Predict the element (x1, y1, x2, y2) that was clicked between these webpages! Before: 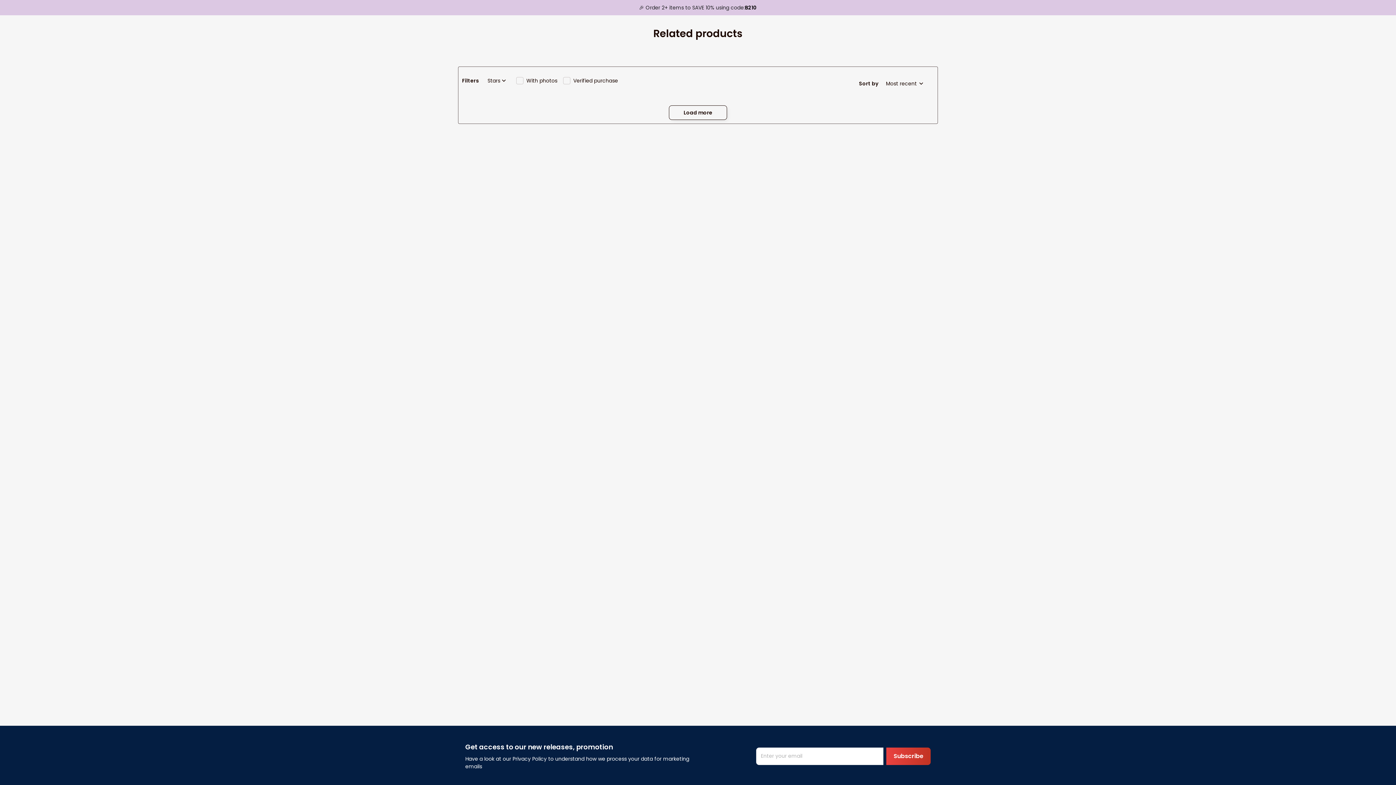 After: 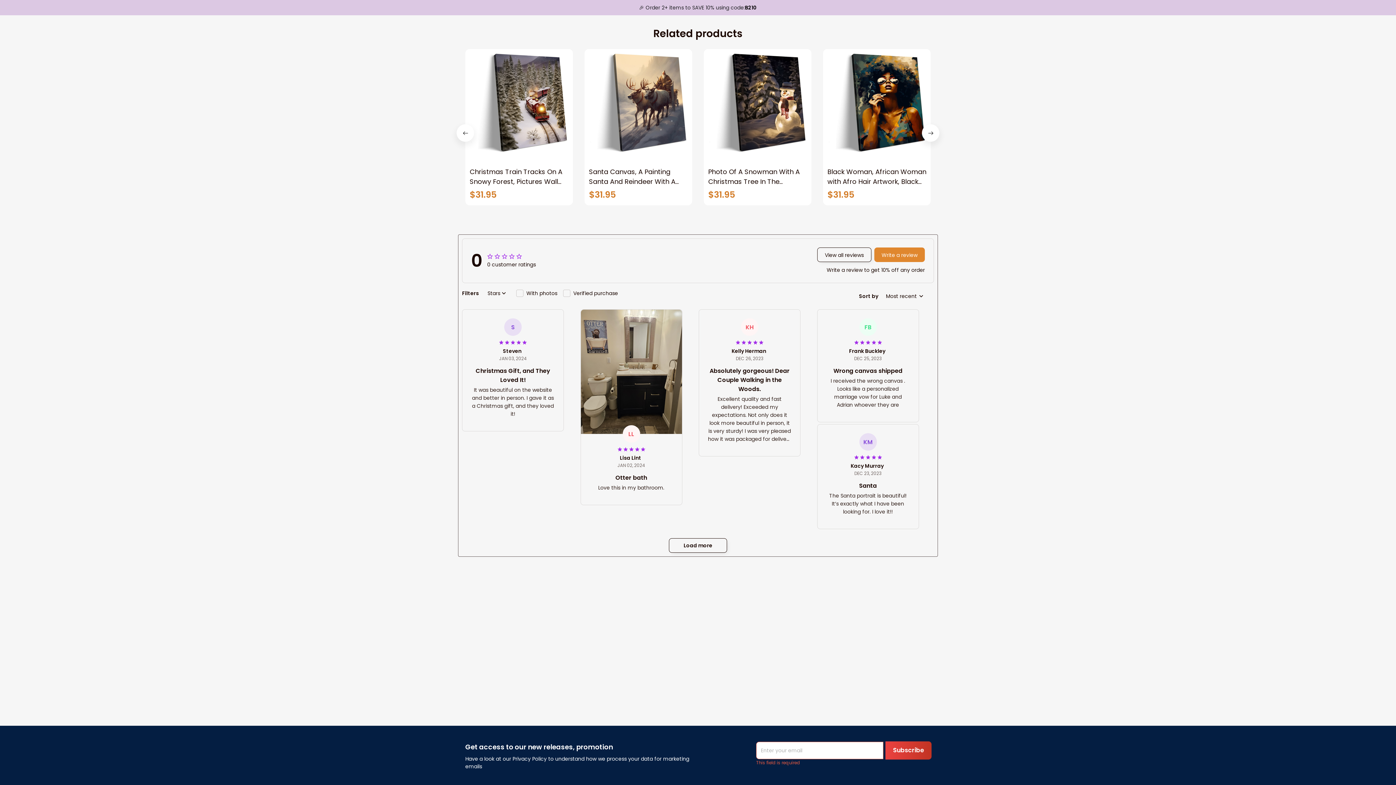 Action: bbox: (886, 747, 930, 765) label: Subscribe